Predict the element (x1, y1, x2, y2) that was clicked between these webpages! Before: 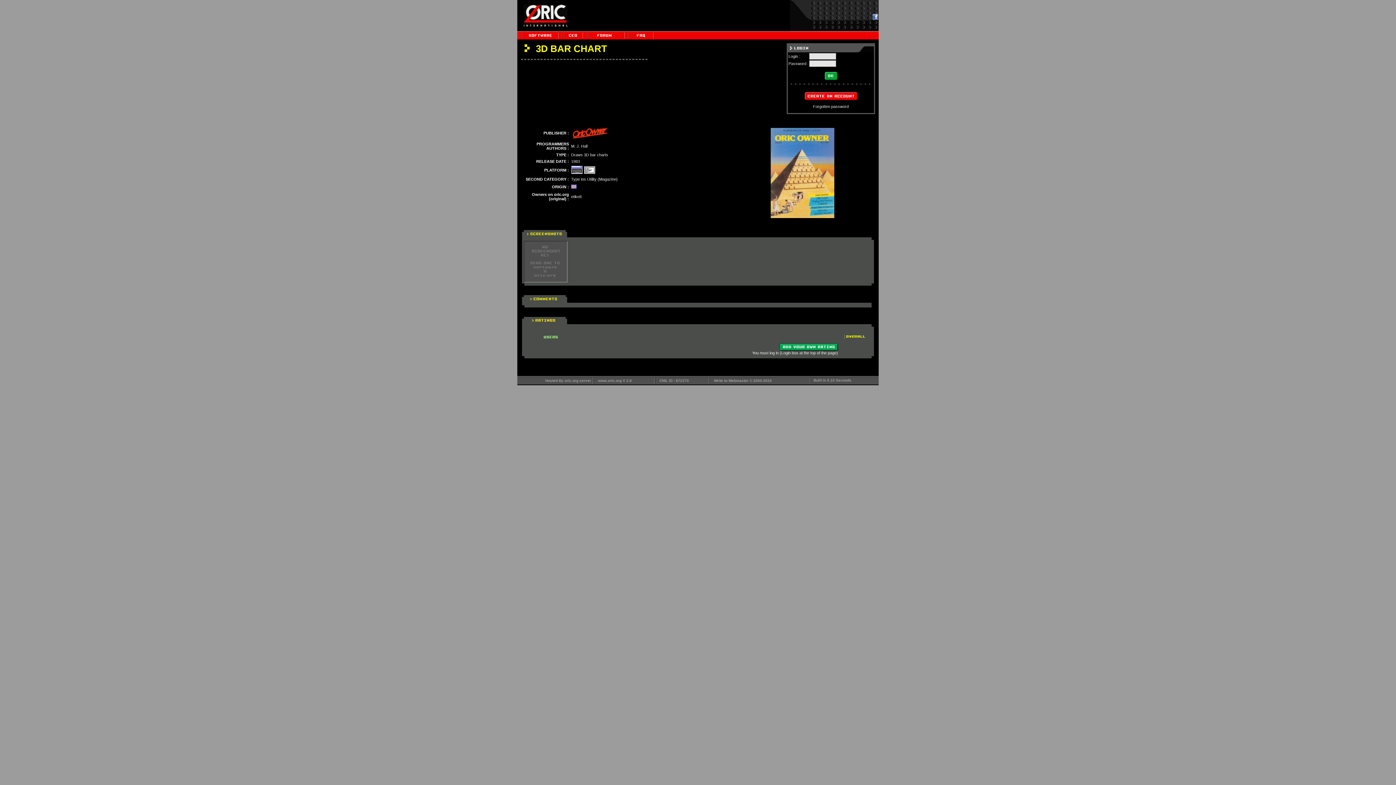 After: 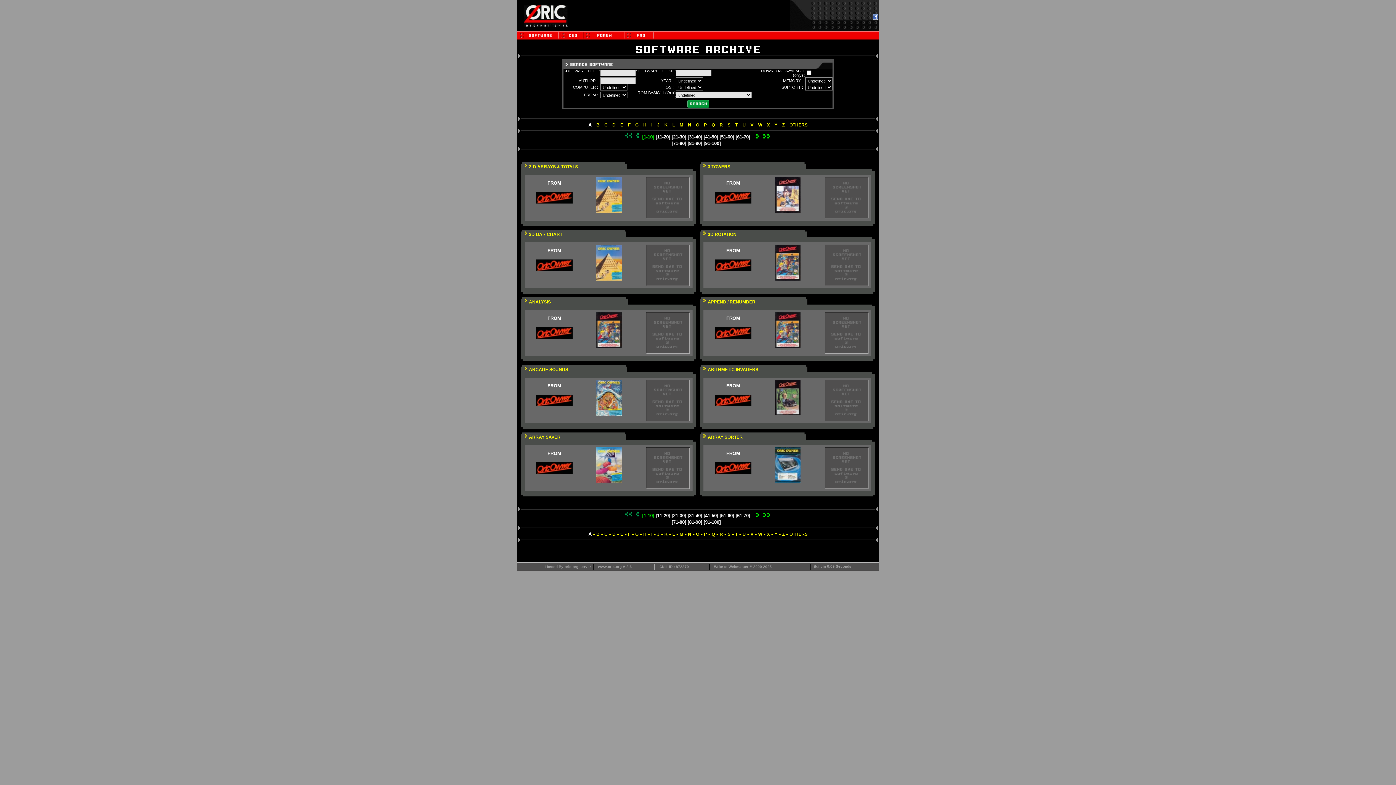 Action: bbox: (572, 129, 608, 135)